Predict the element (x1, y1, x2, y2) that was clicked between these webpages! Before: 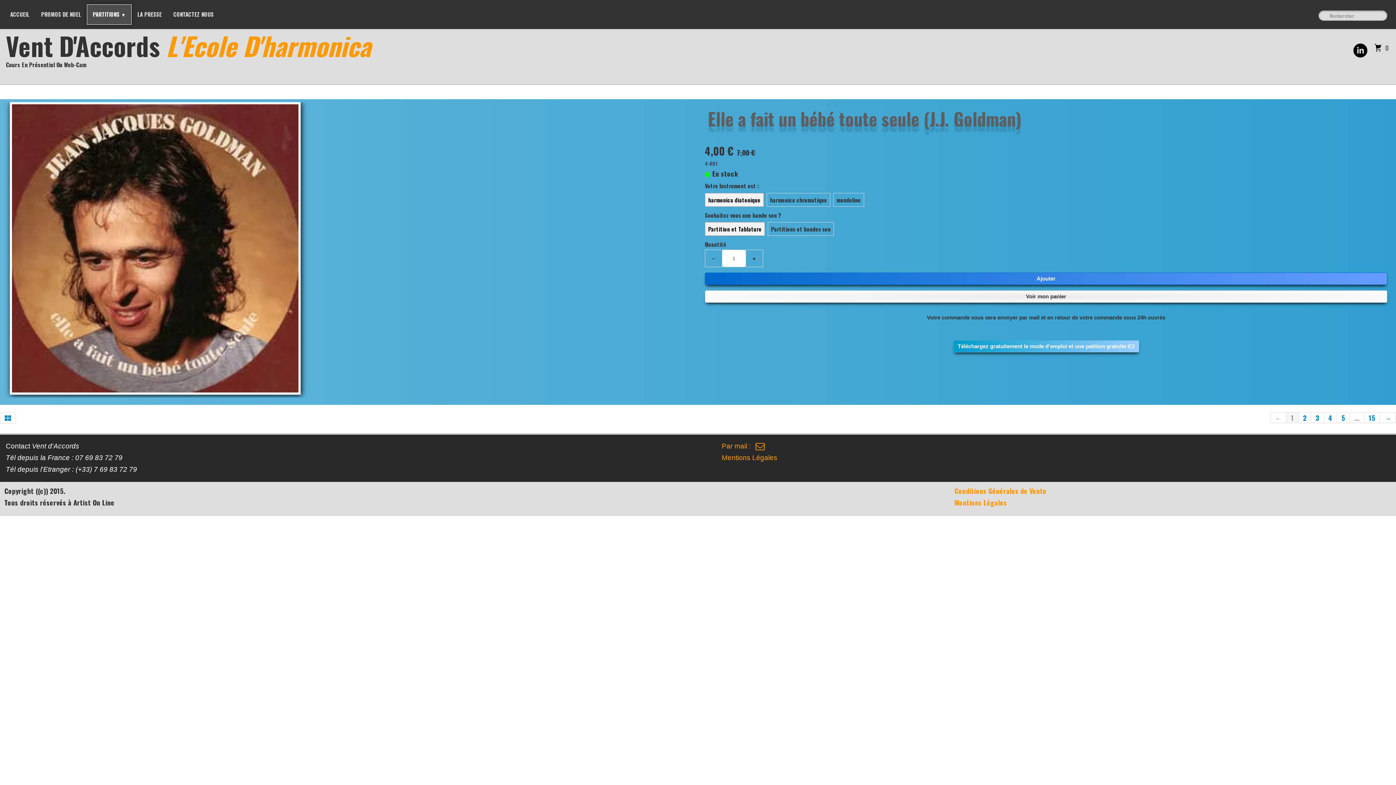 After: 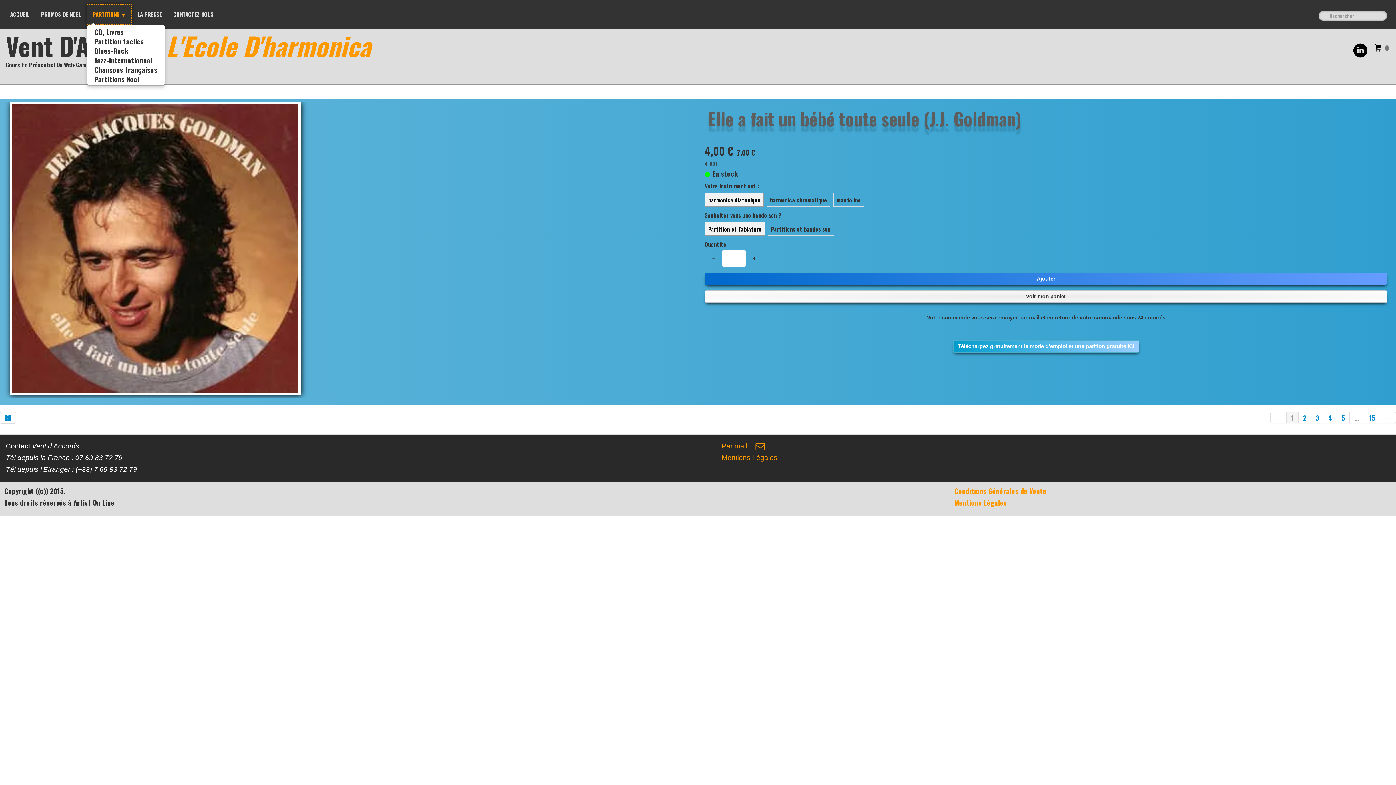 Action: bbox: (86, 4, 131, 24) label: PARTITIONS ▼